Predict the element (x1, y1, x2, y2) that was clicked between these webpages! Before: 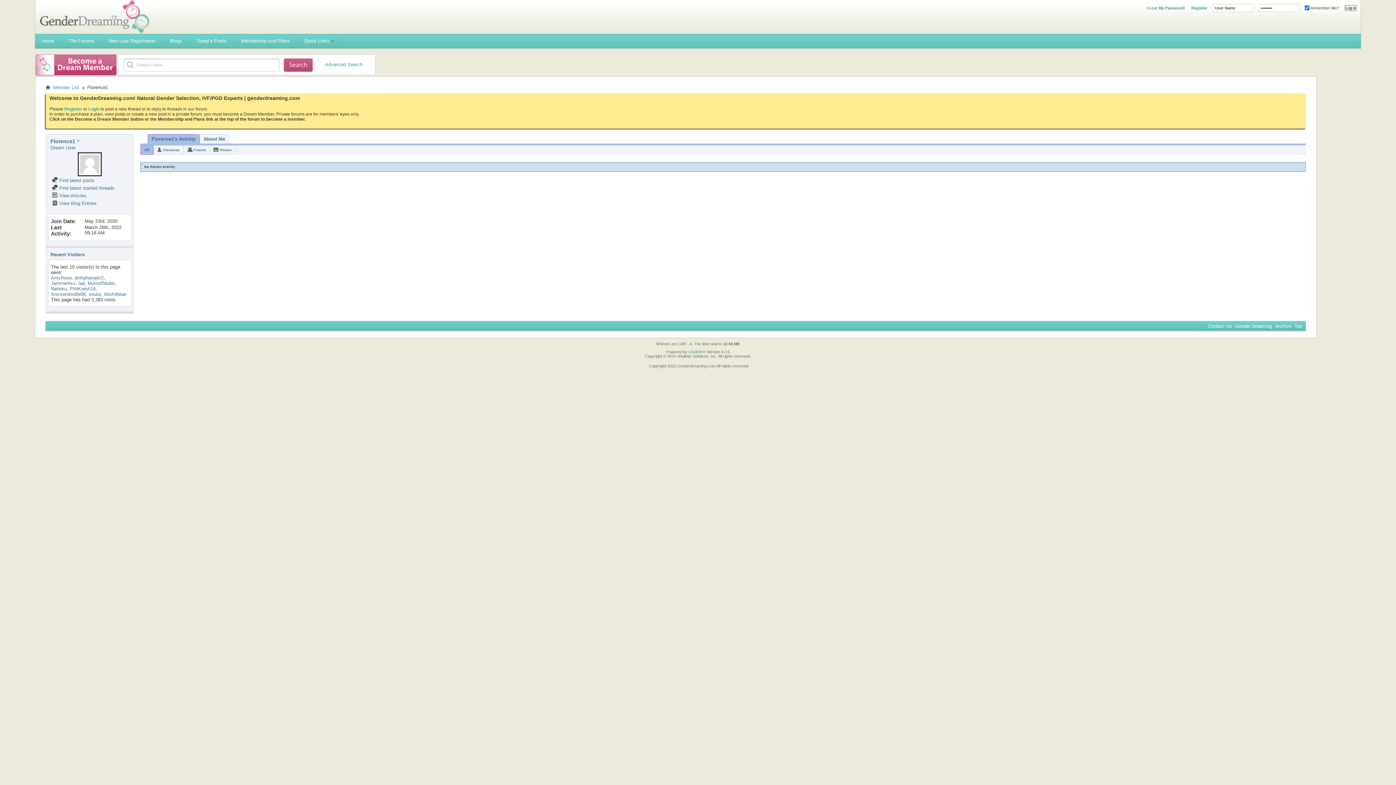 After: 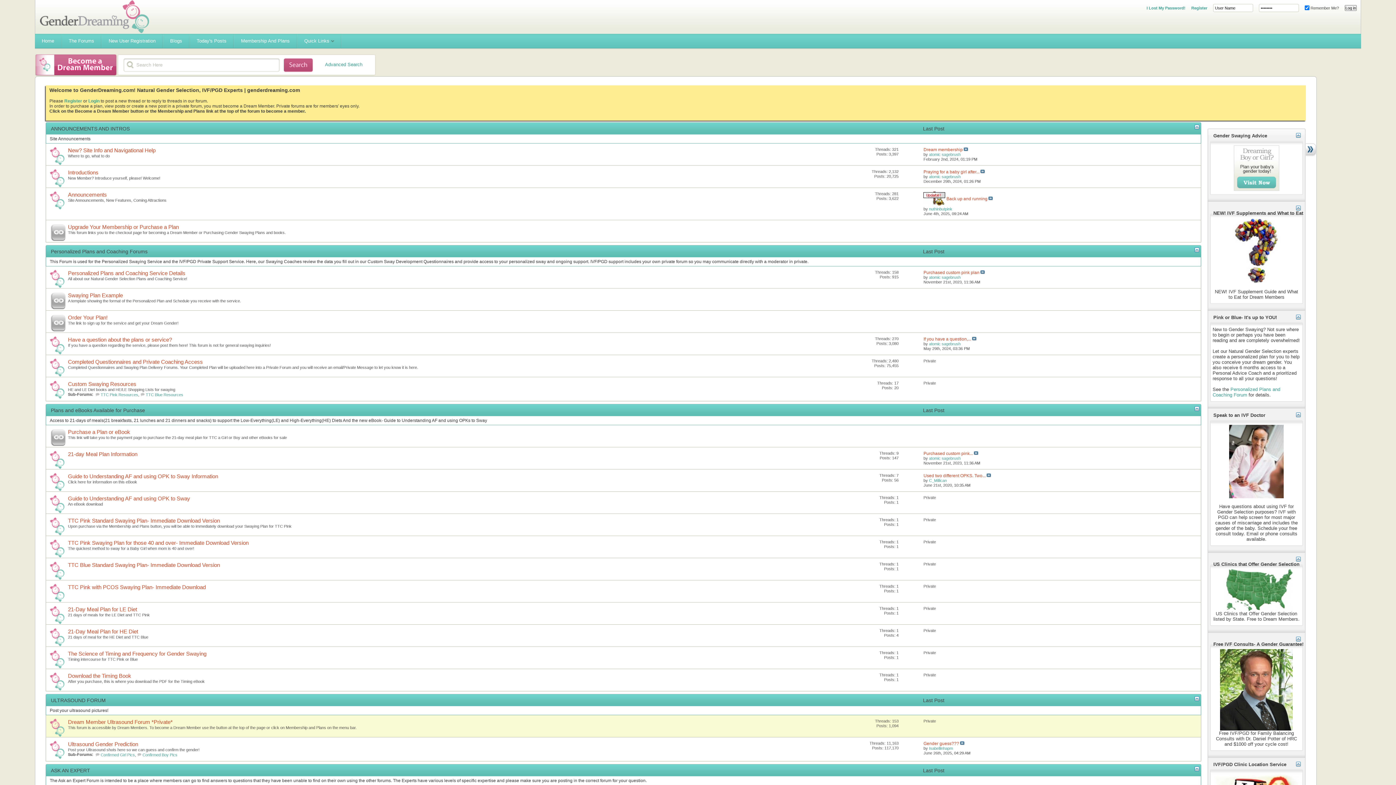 Action: label: Gender Dreaming bbox: (1235, 323, 1272, 329)